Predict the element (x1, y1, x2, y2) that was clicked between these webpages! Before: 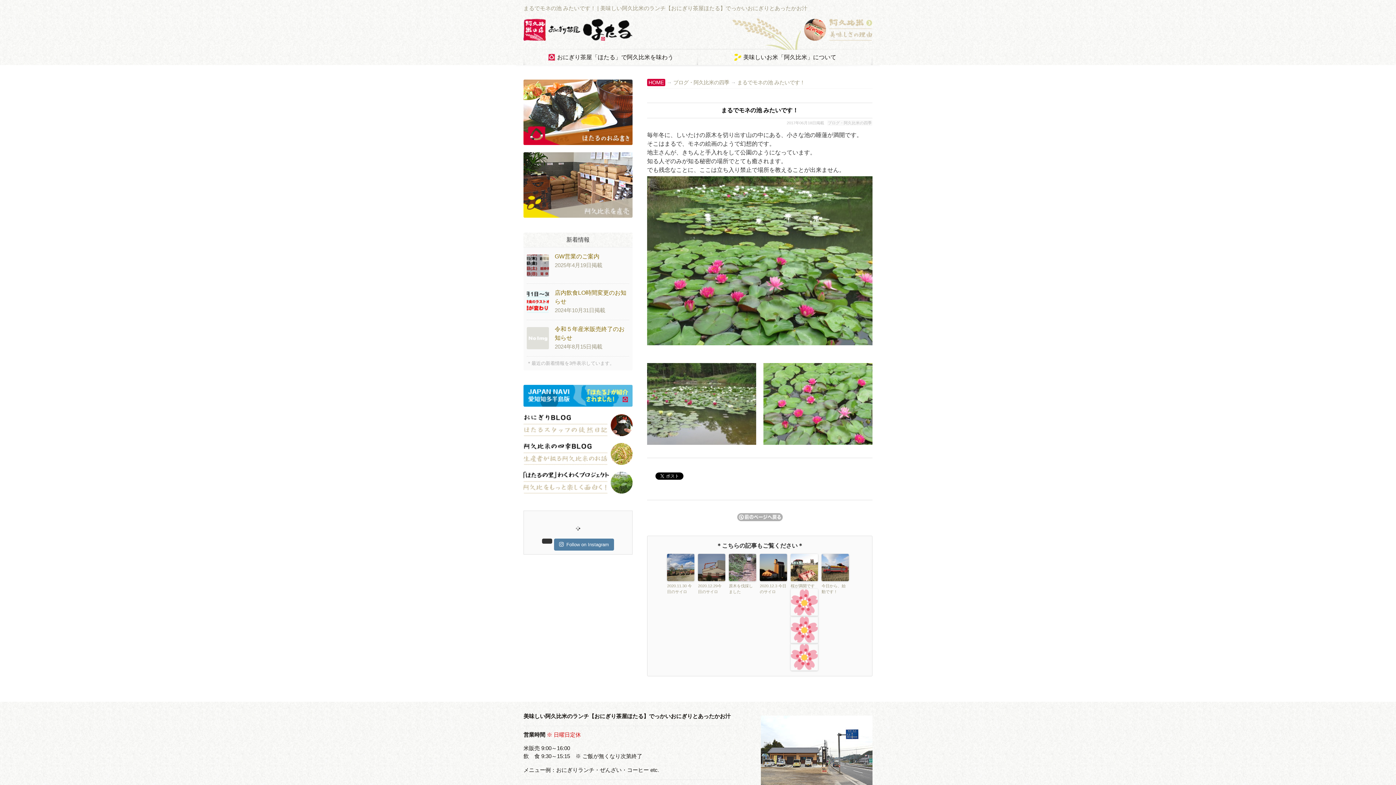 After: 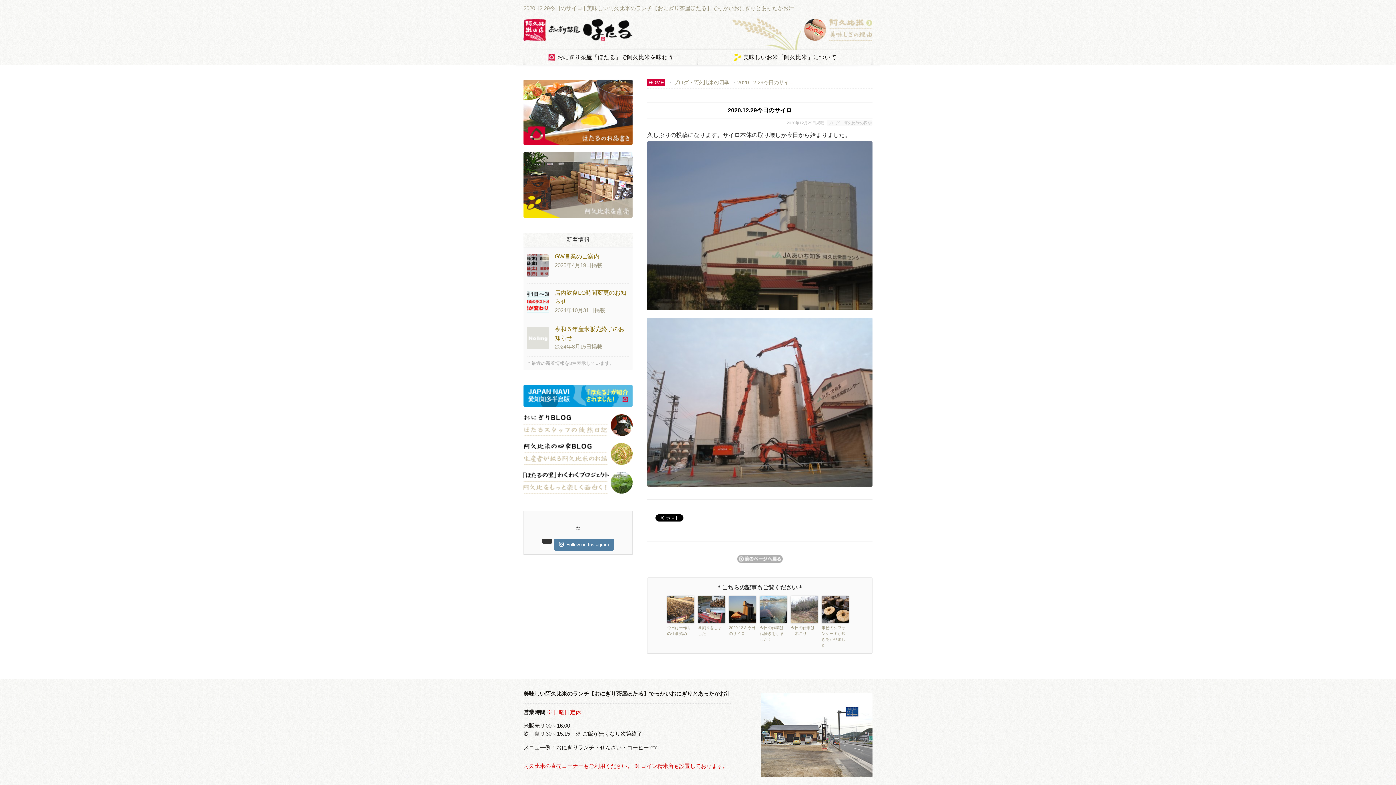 Action: bbox: (698, 554, 725, 581)